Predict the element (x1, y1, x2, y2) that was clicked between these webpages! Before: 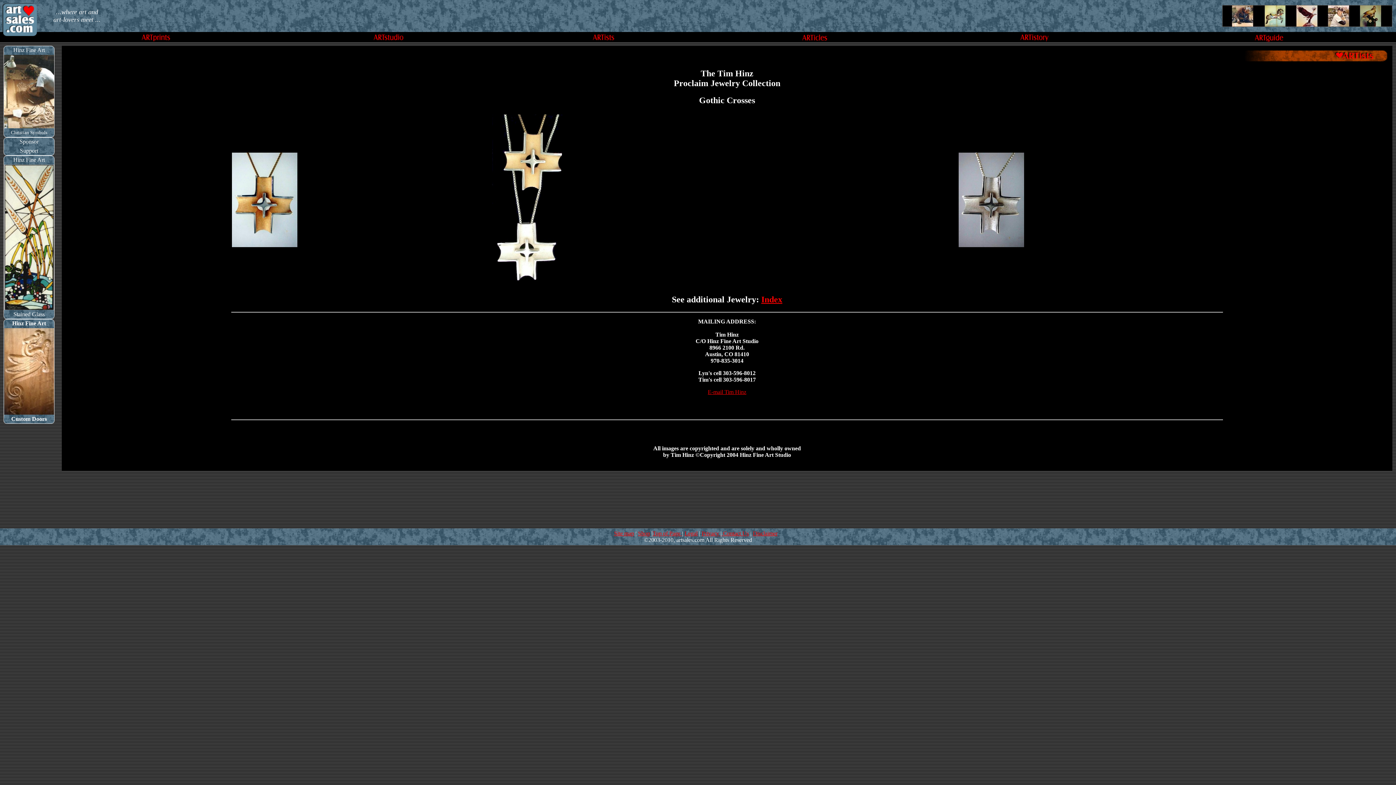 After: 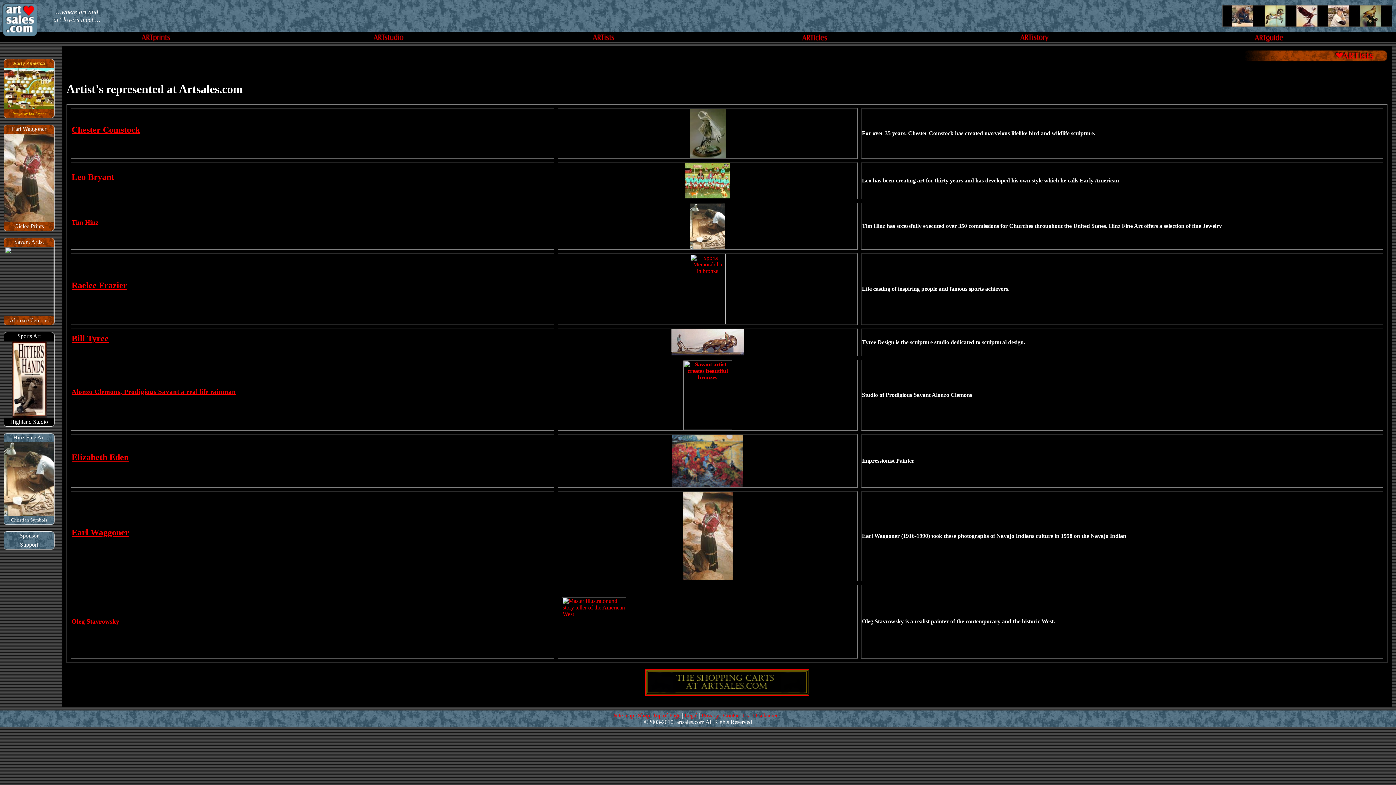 Action: bbox: (592, 37, 621, 43)